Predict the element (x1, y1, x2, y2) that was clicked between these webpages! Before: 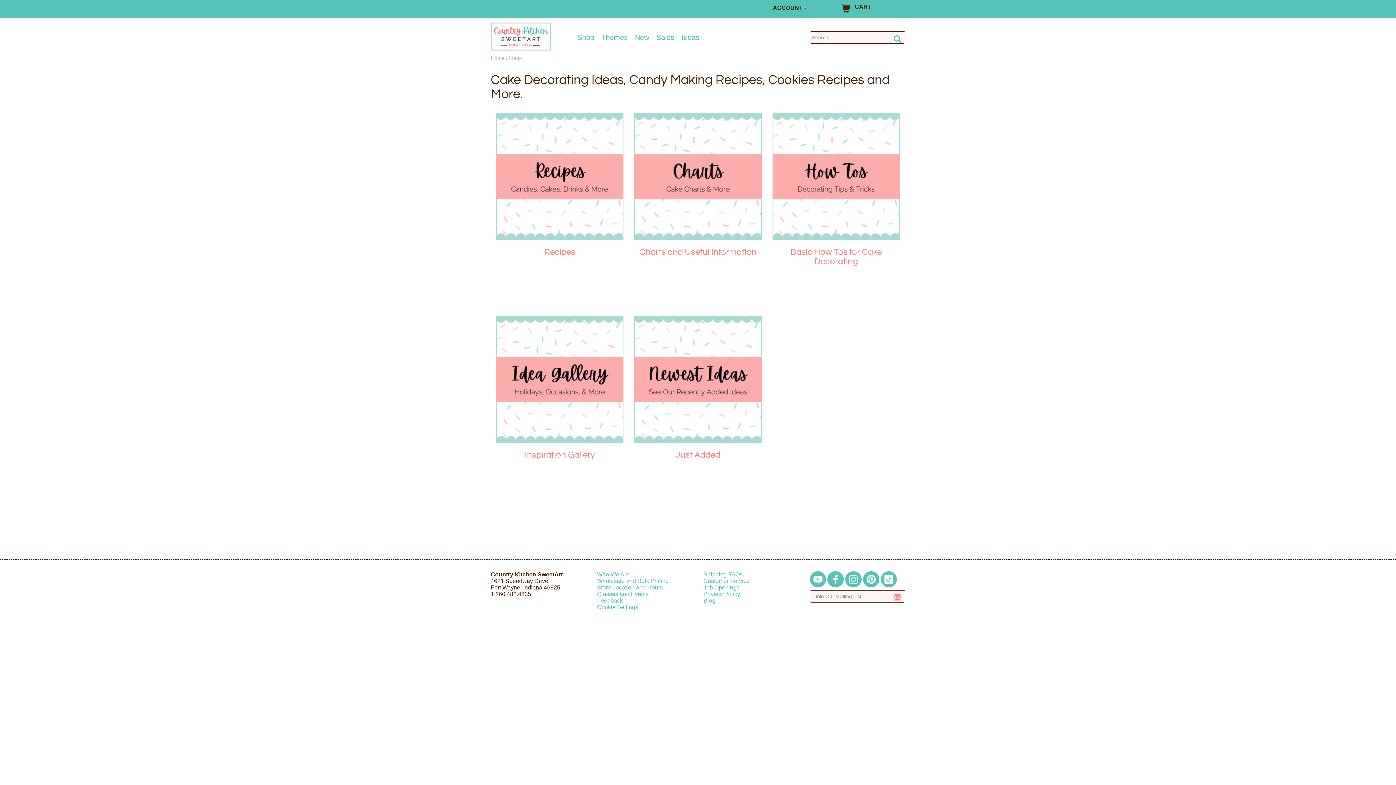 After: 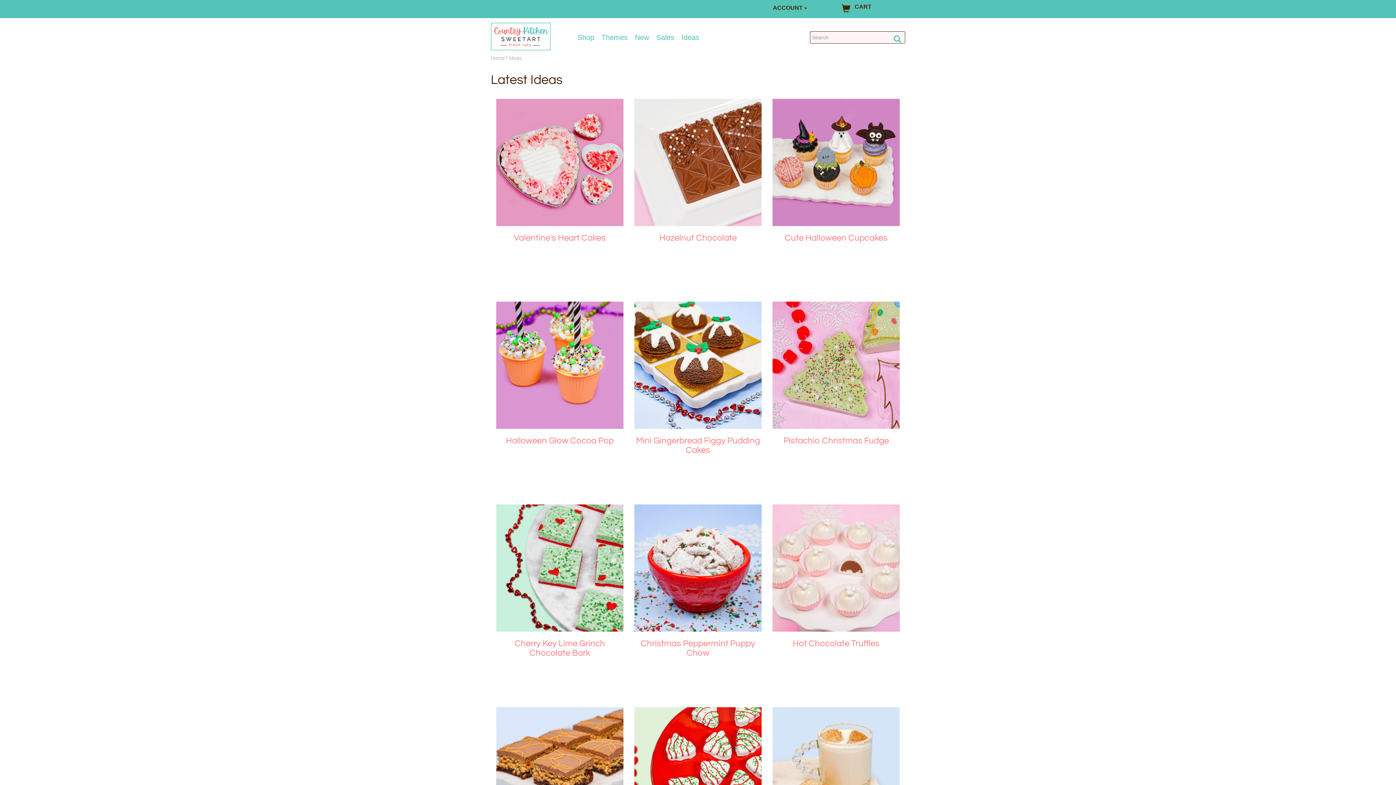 Action: label: Just Added bbox: (634, 450, 761, 472)